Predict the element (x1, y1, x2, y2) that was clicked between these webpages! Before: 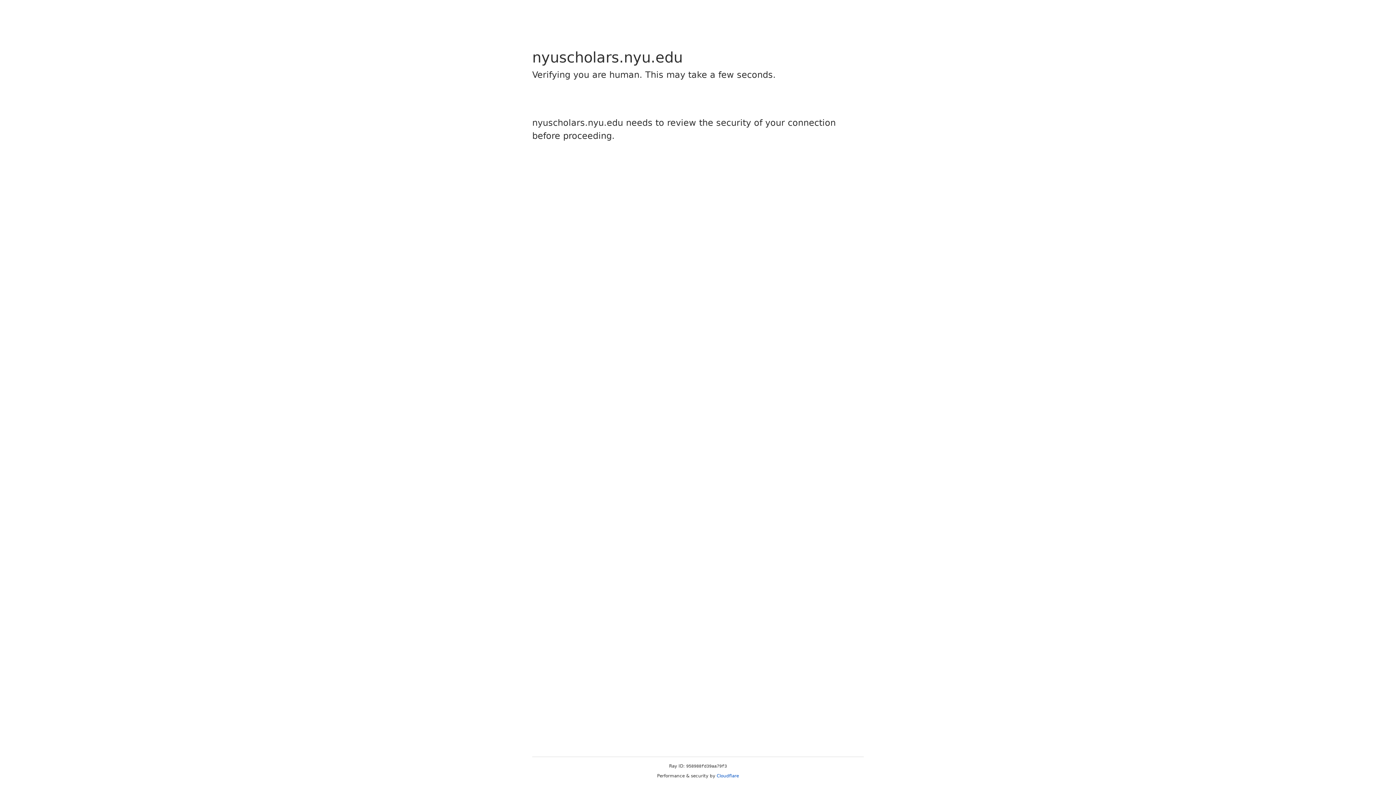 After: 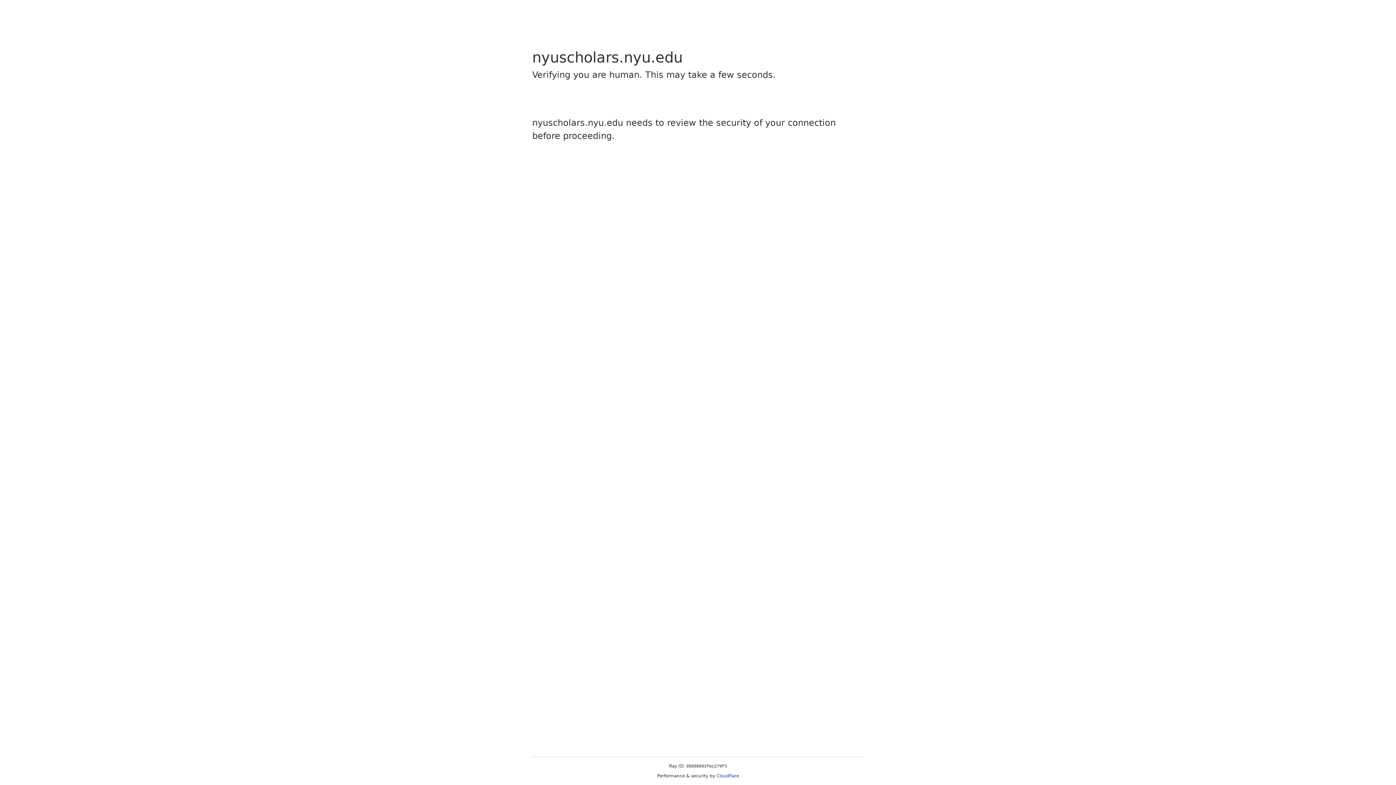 Action: bbox: (716, 773, 739, 778) label: Cloudflare